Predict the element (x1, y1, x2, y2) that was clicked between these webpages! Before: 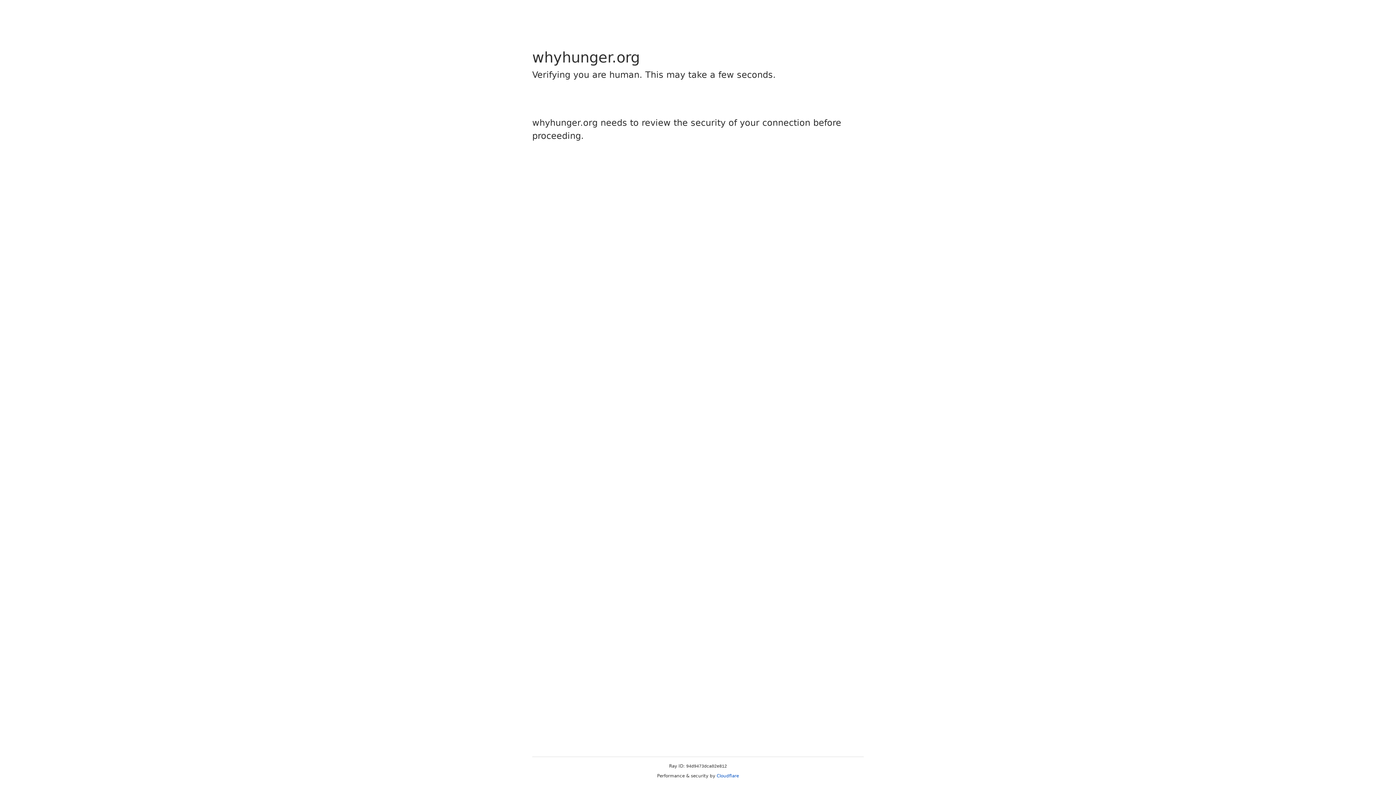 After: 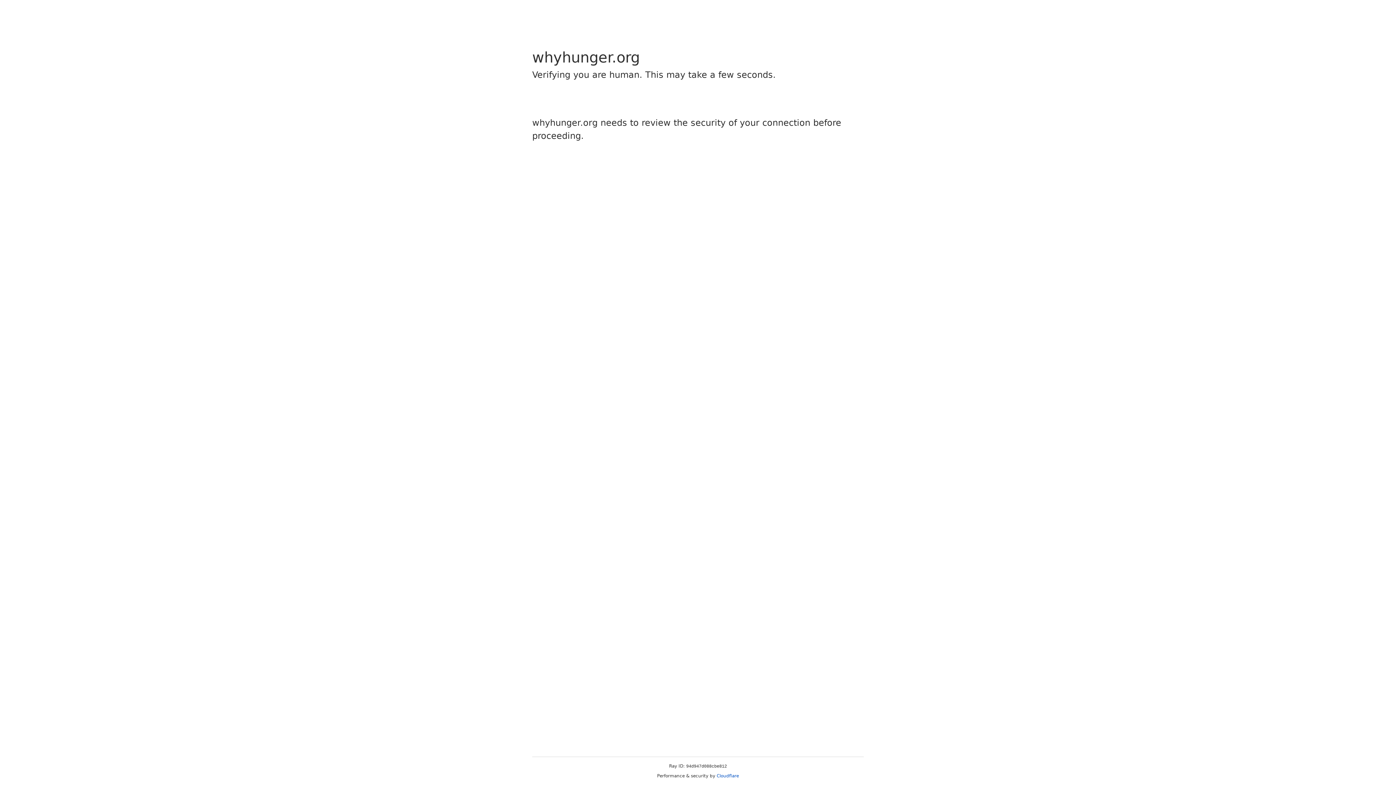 Action: bbox: (716, 773, 739, 778) label: Cloudflare